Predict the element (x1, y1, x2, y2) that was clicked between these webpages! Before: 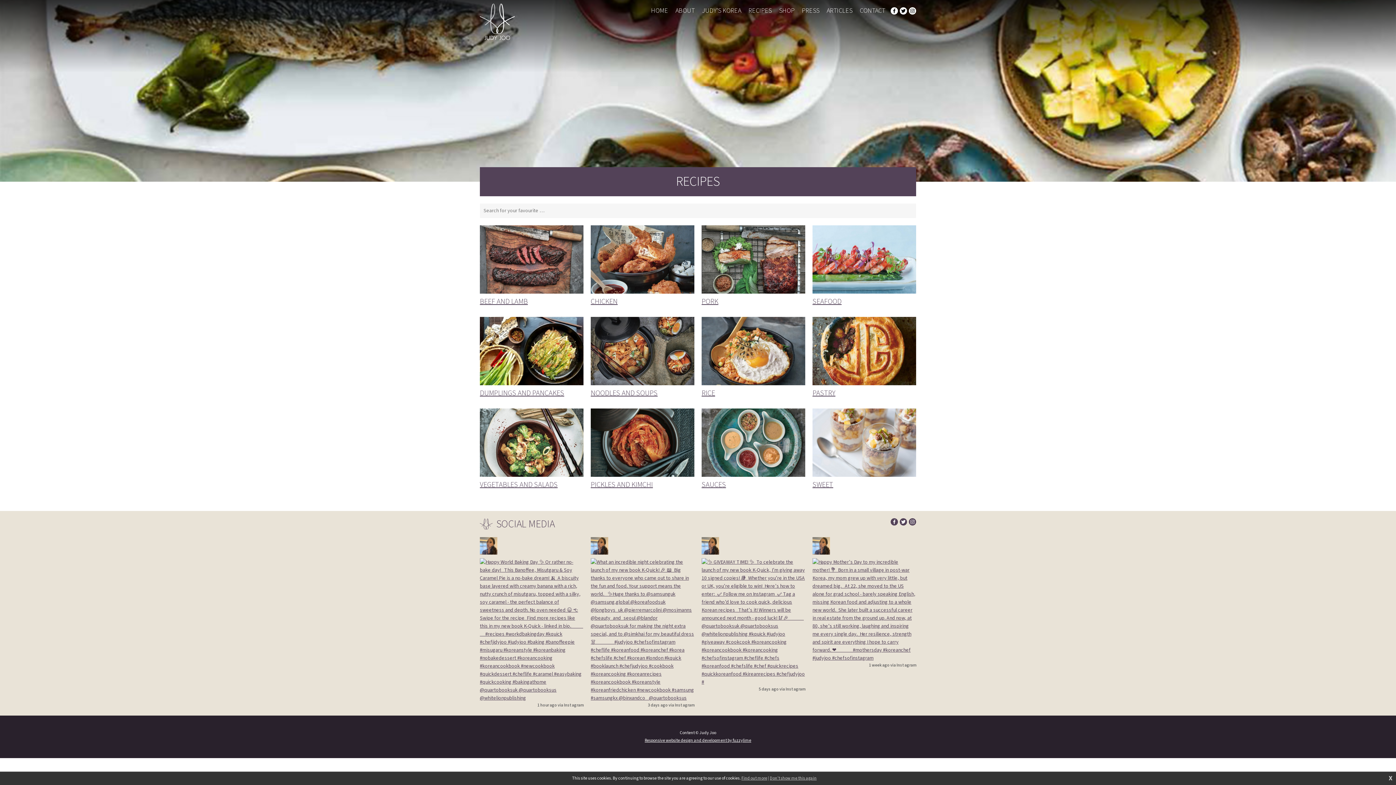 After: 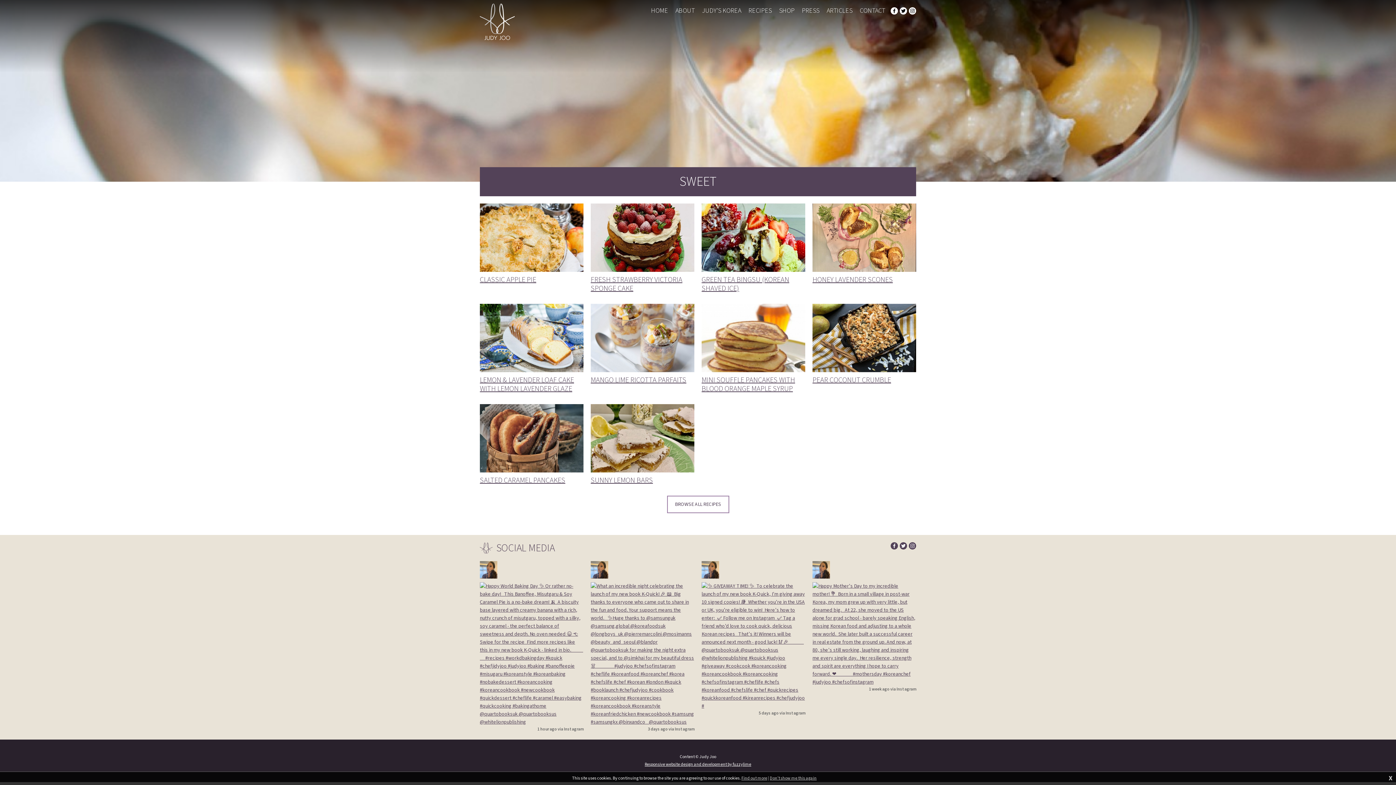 Action: bbox: (812, 408, 916, 493) label: SWEET